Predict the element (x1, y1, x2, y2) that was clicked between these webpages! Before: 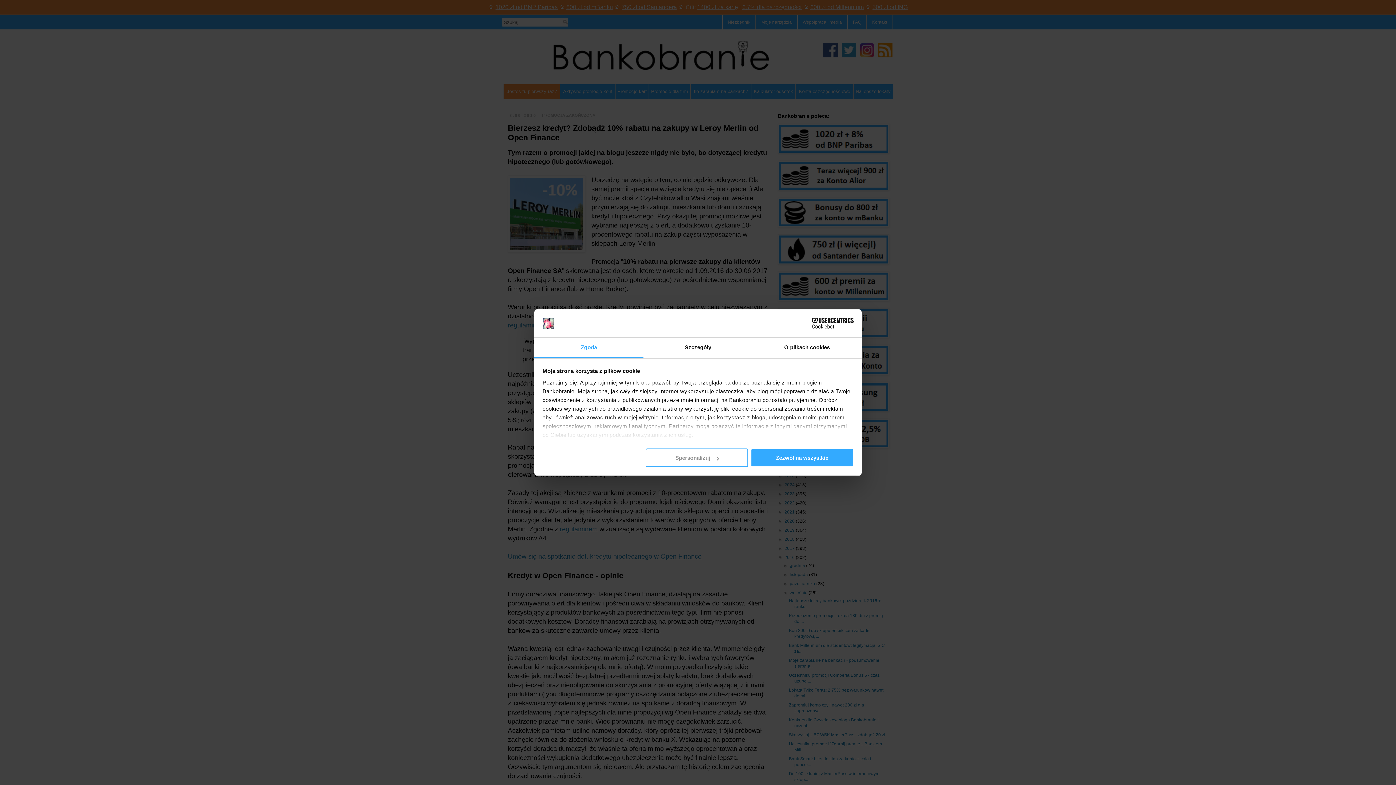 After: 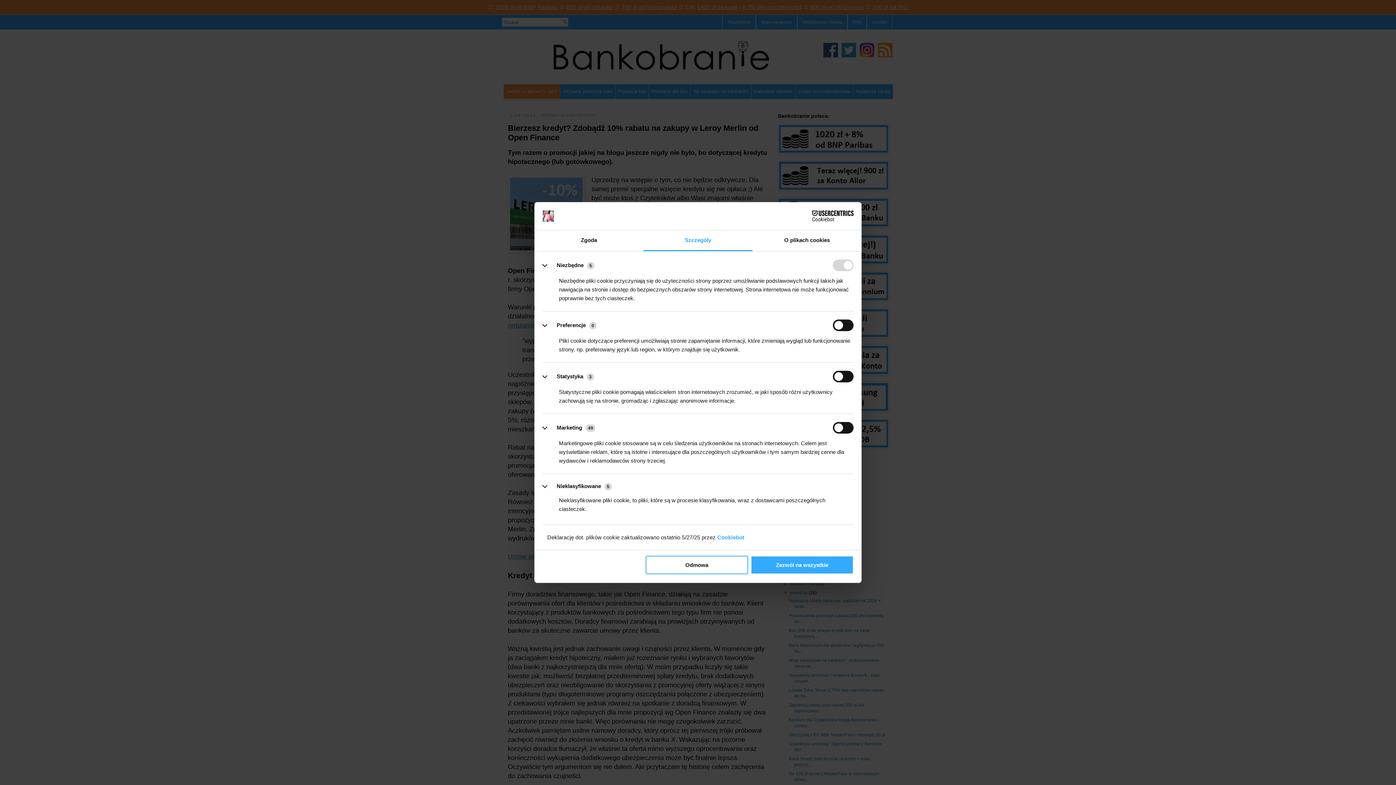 Action: bbox: (643, 337, 752, 358) label: Szczegóły